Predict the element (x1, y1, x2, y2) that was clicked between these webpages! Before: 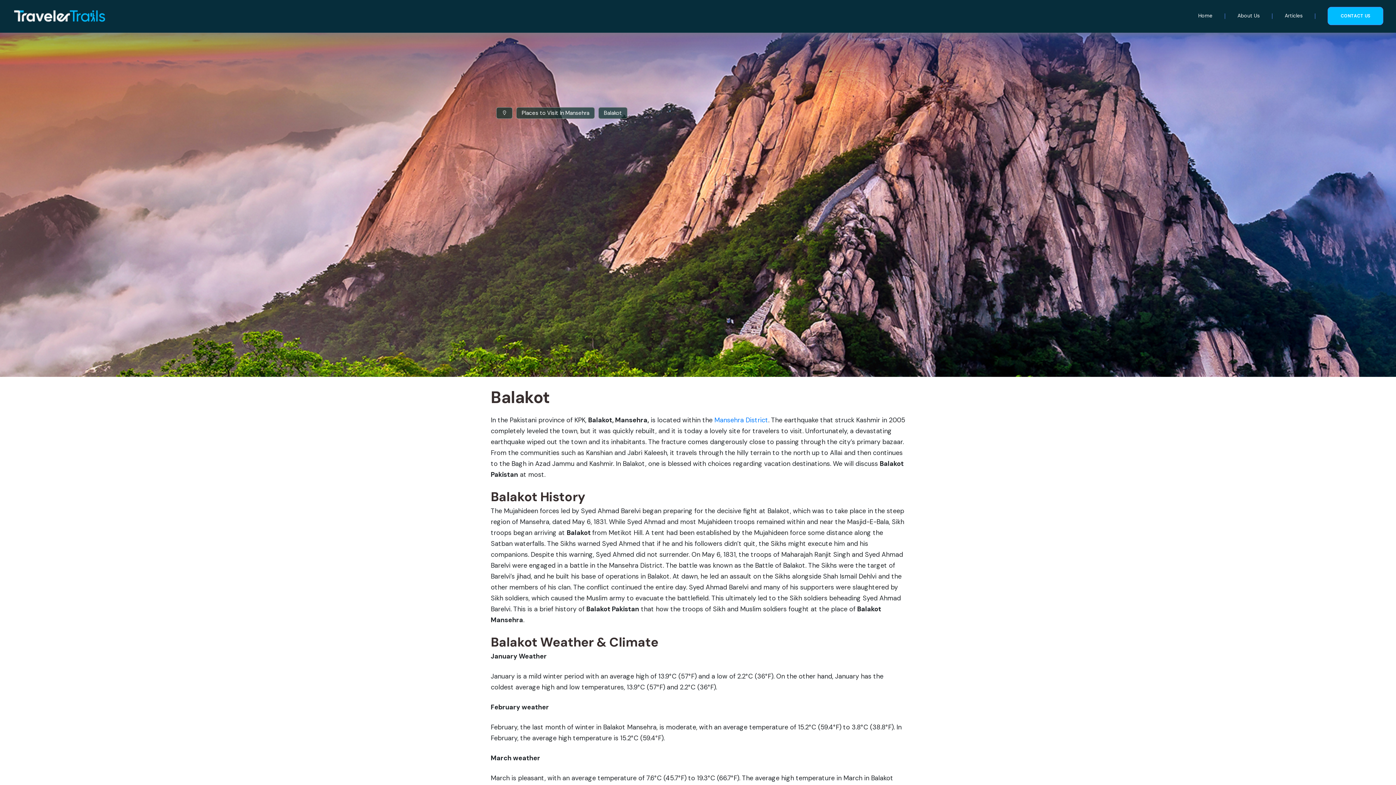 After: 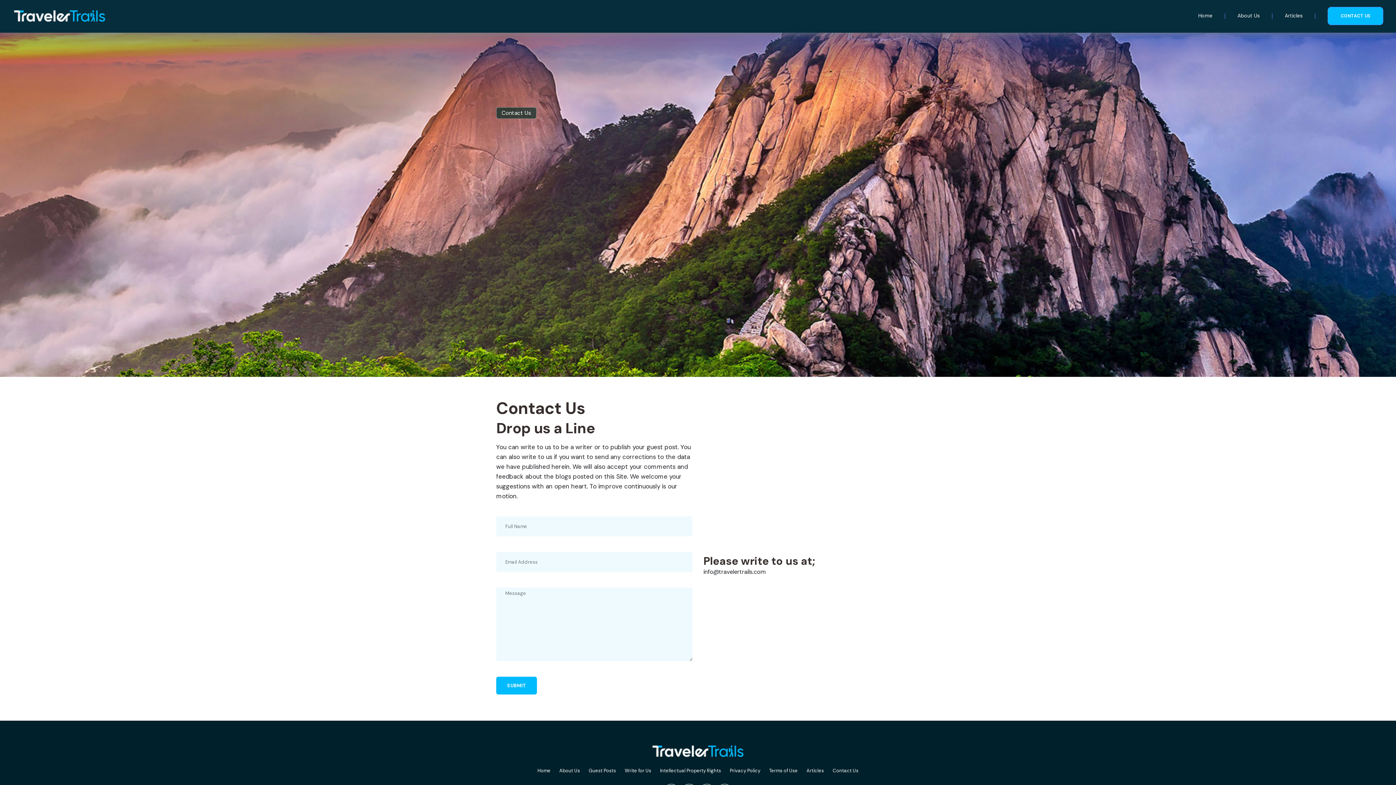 Action: label: CONTACT US bbox: (1328, 6, 1383, 25)